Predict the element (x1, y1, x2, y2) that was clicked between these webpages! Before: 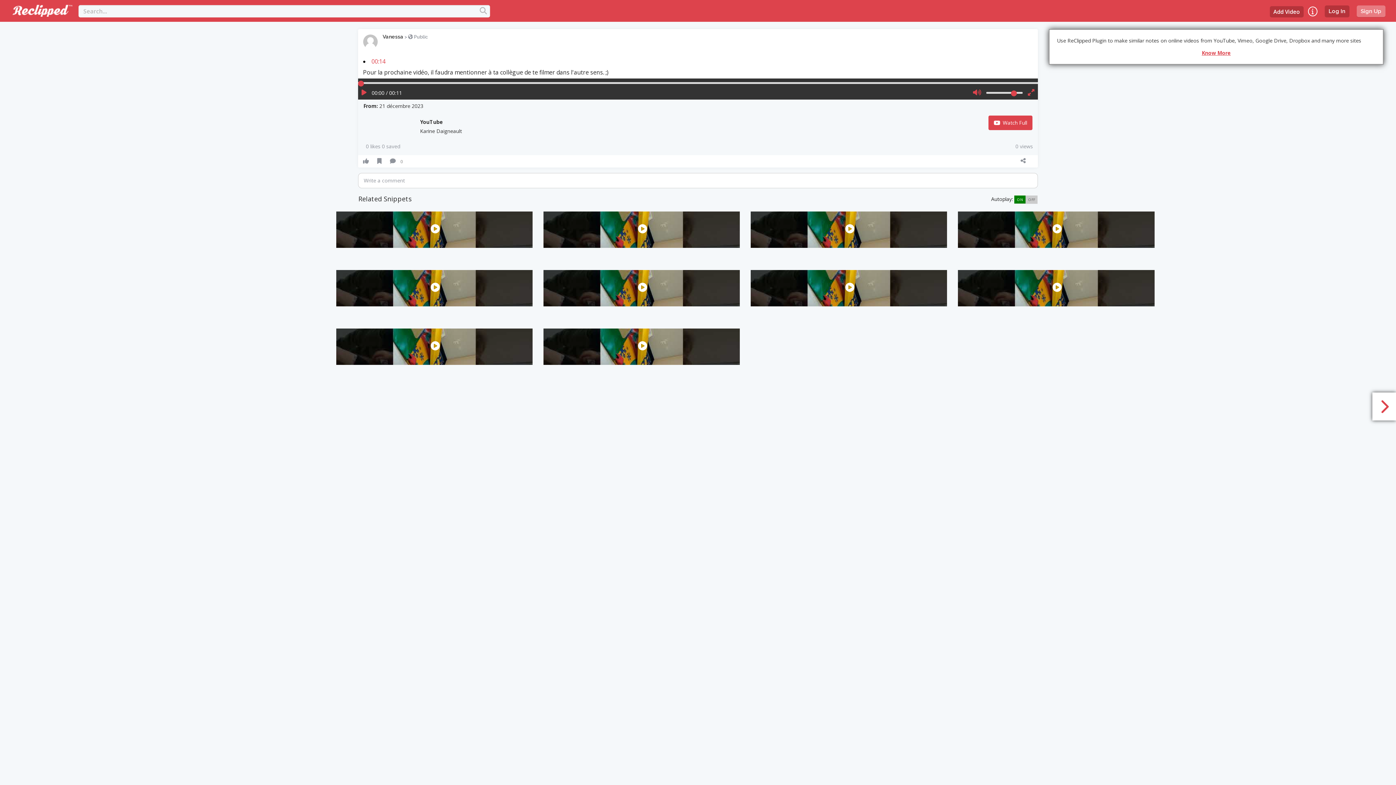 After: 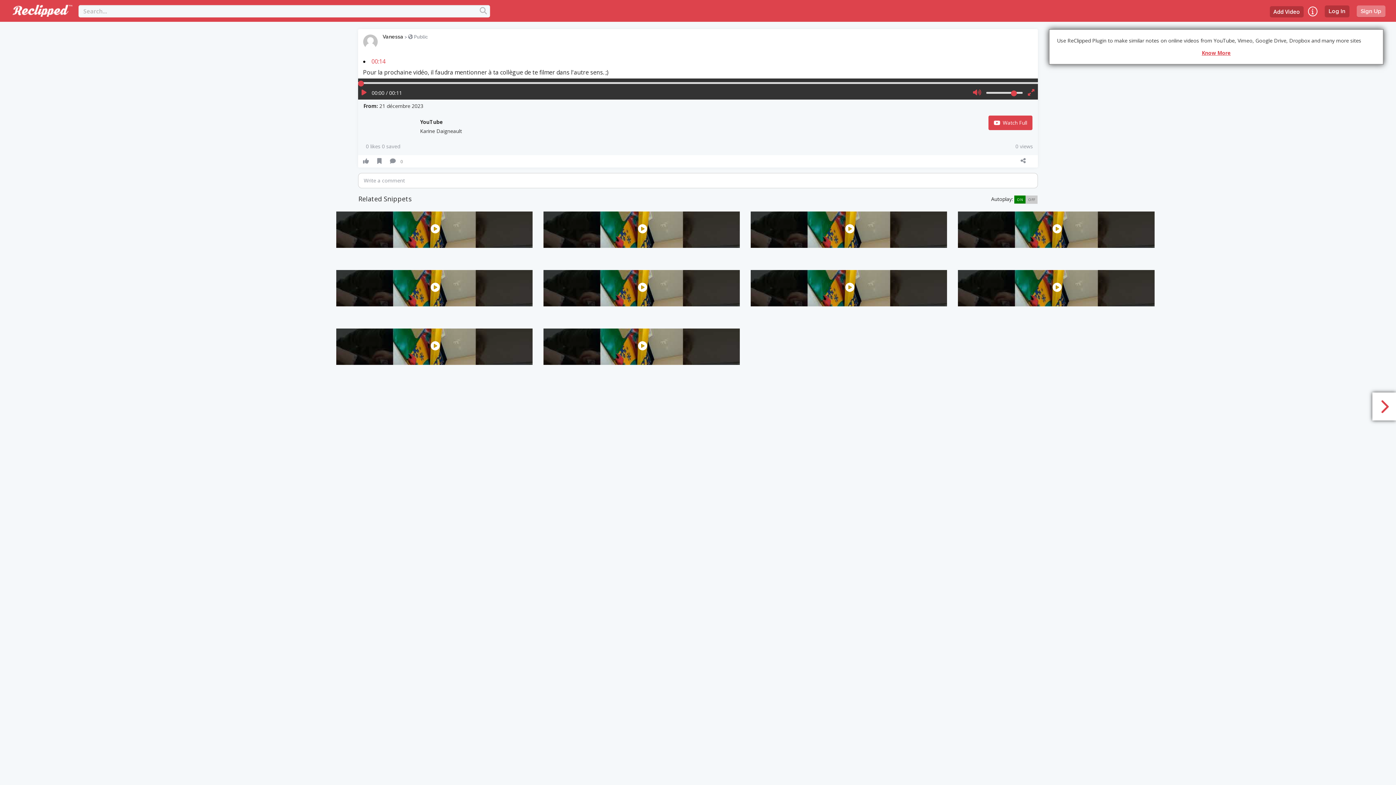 Action: bbox: (371, 57, 385, 65) label: 00:14